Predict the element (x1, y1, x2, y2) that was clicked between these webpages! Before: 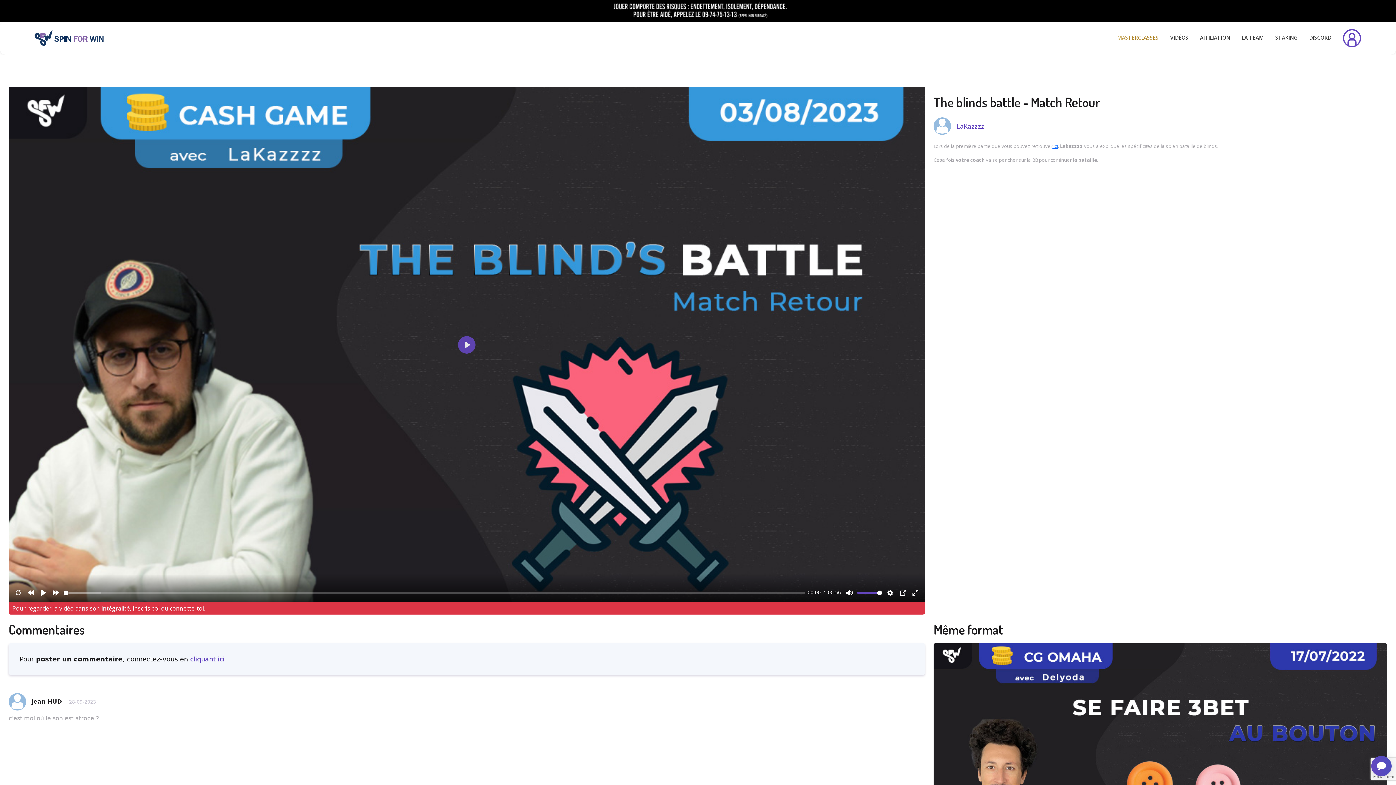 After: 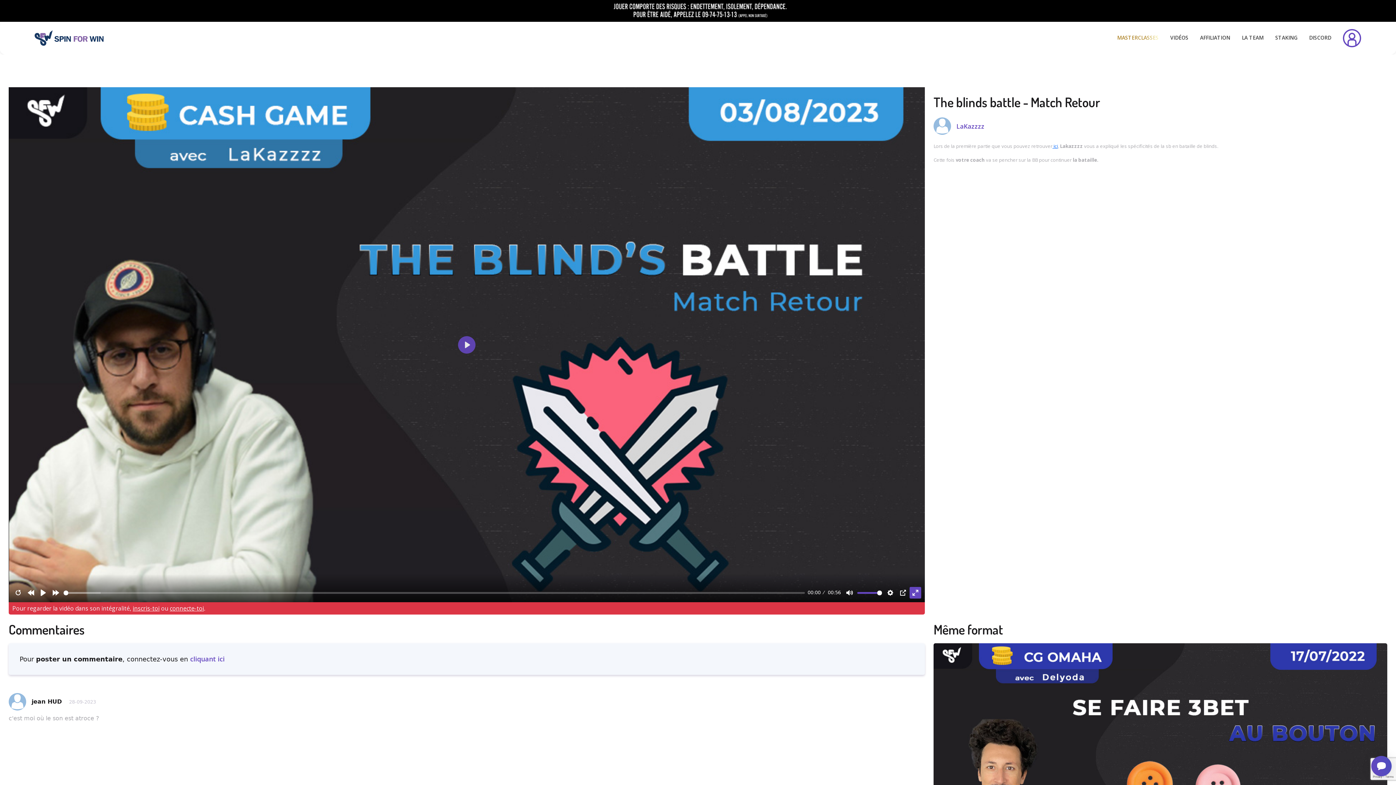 Action: bbox: (909, 587, 921, 599) label: Enter fullscreen